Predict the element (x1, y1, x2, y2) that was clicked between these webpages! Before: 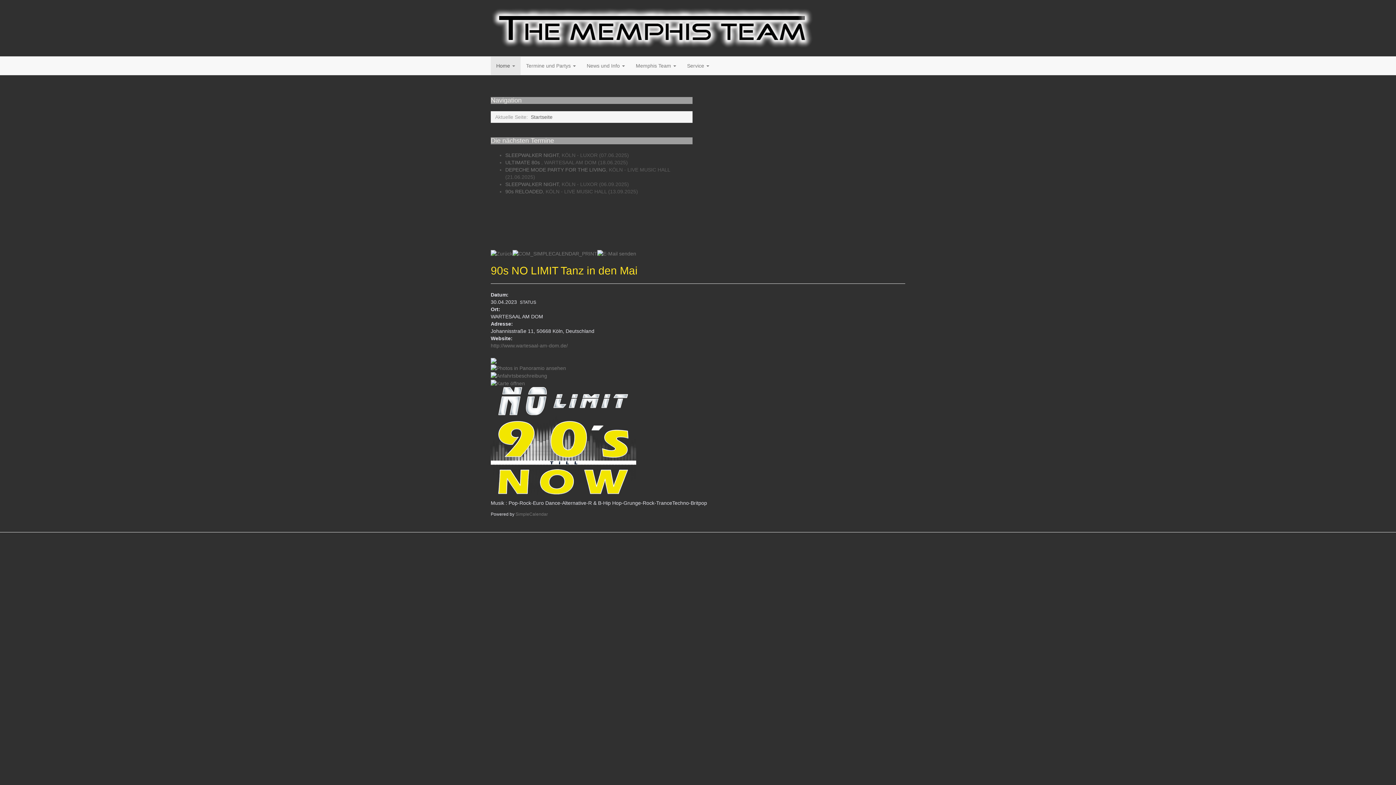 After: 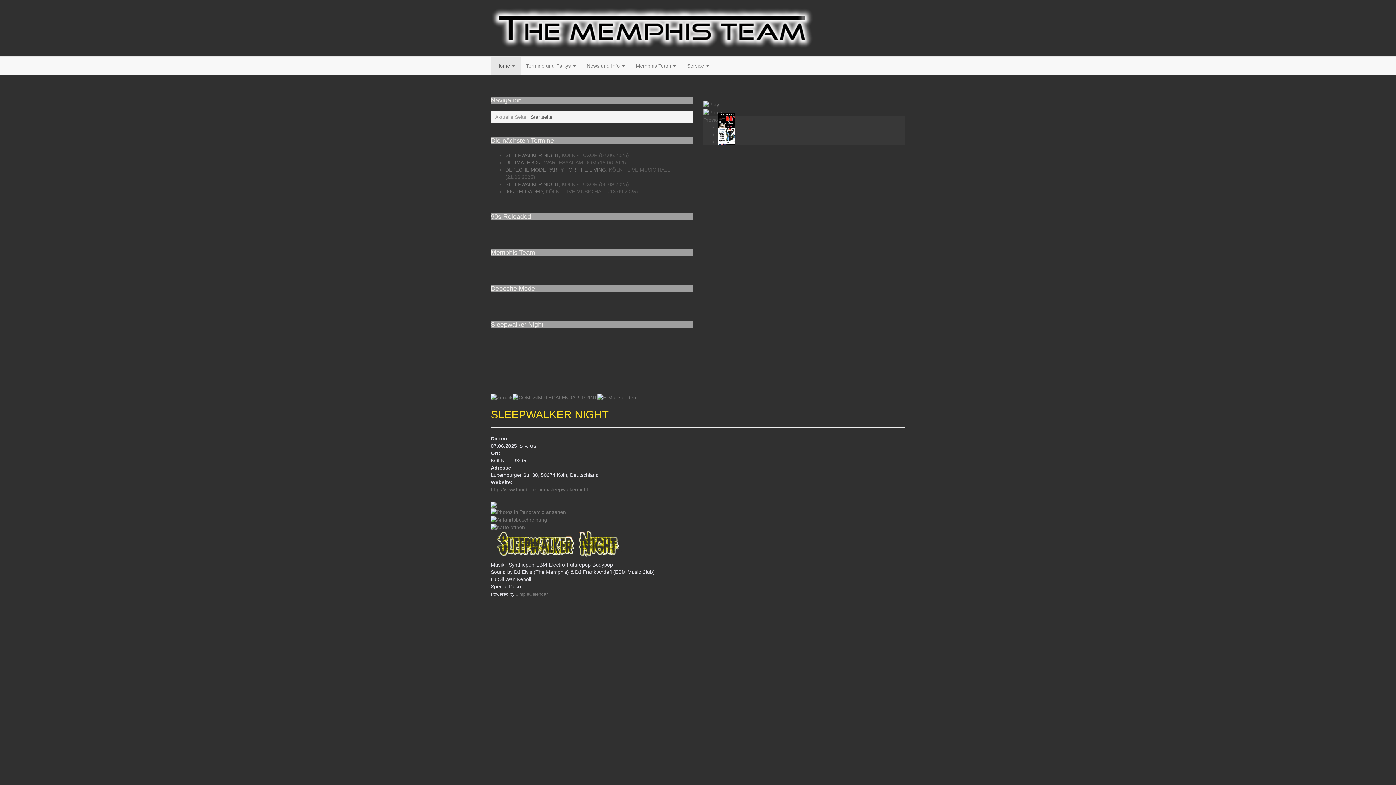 Action: label: SLEEPWALKER NIGHT bbox: (505, 152, 558, 158)